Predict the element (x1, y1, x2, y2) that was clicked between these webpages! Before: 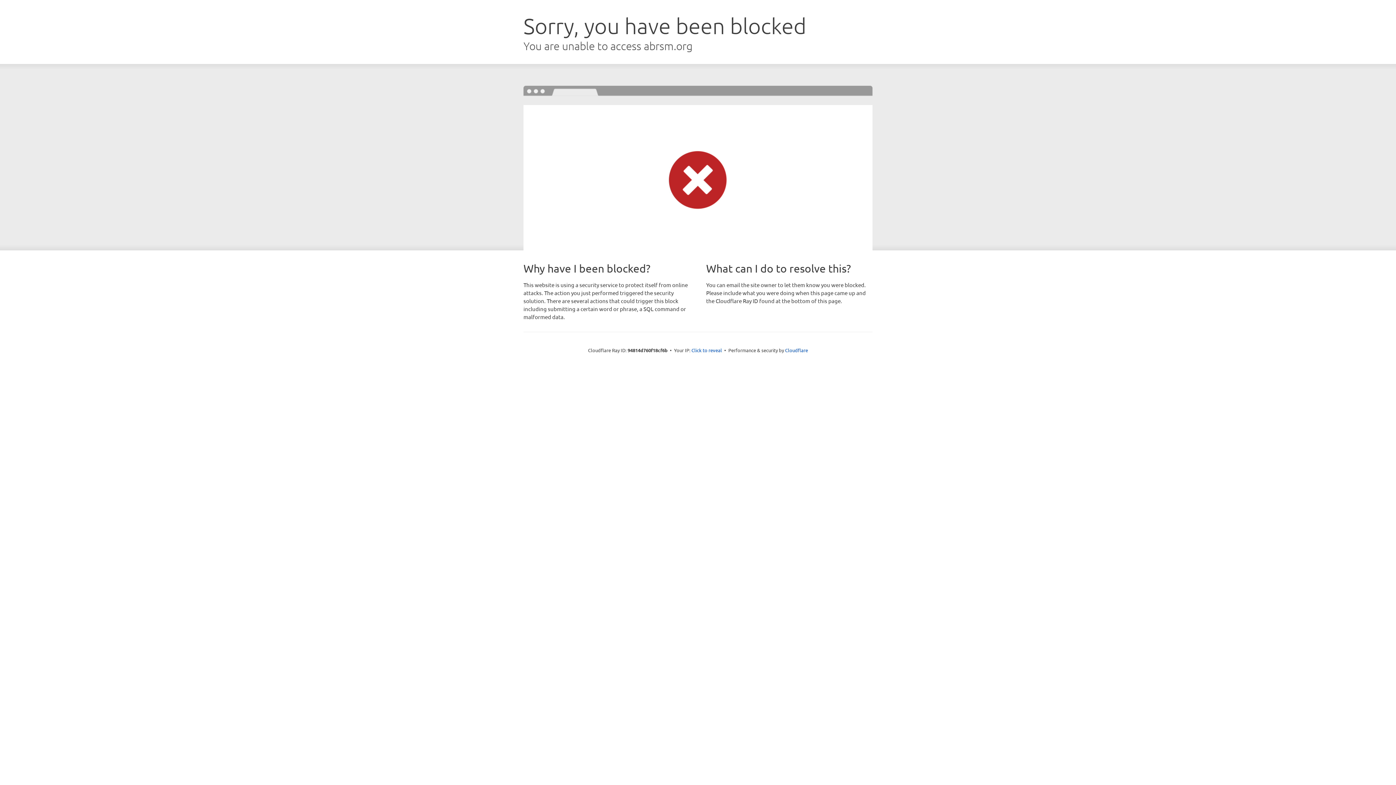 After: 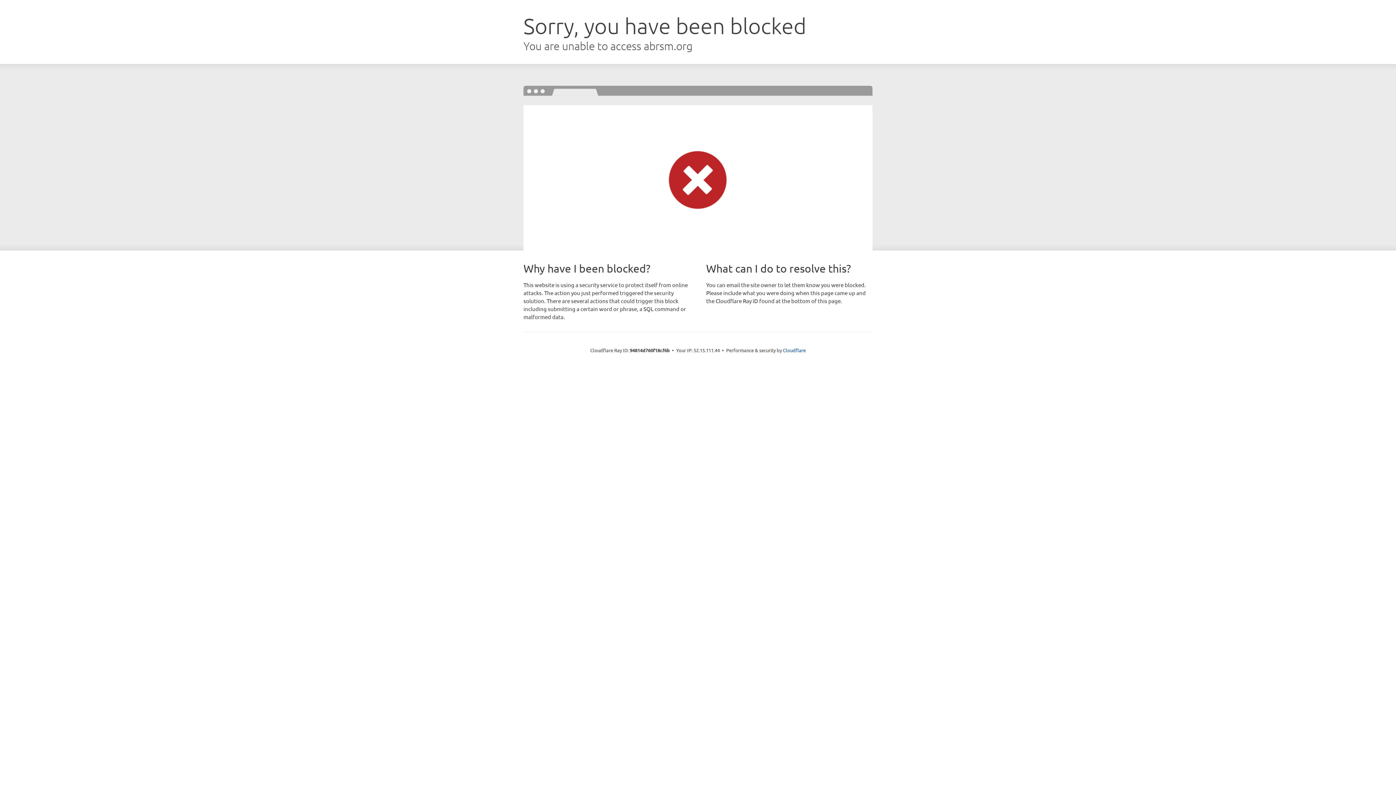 Action: label: Click to reveal bbox: (691, 346, 722, 353)